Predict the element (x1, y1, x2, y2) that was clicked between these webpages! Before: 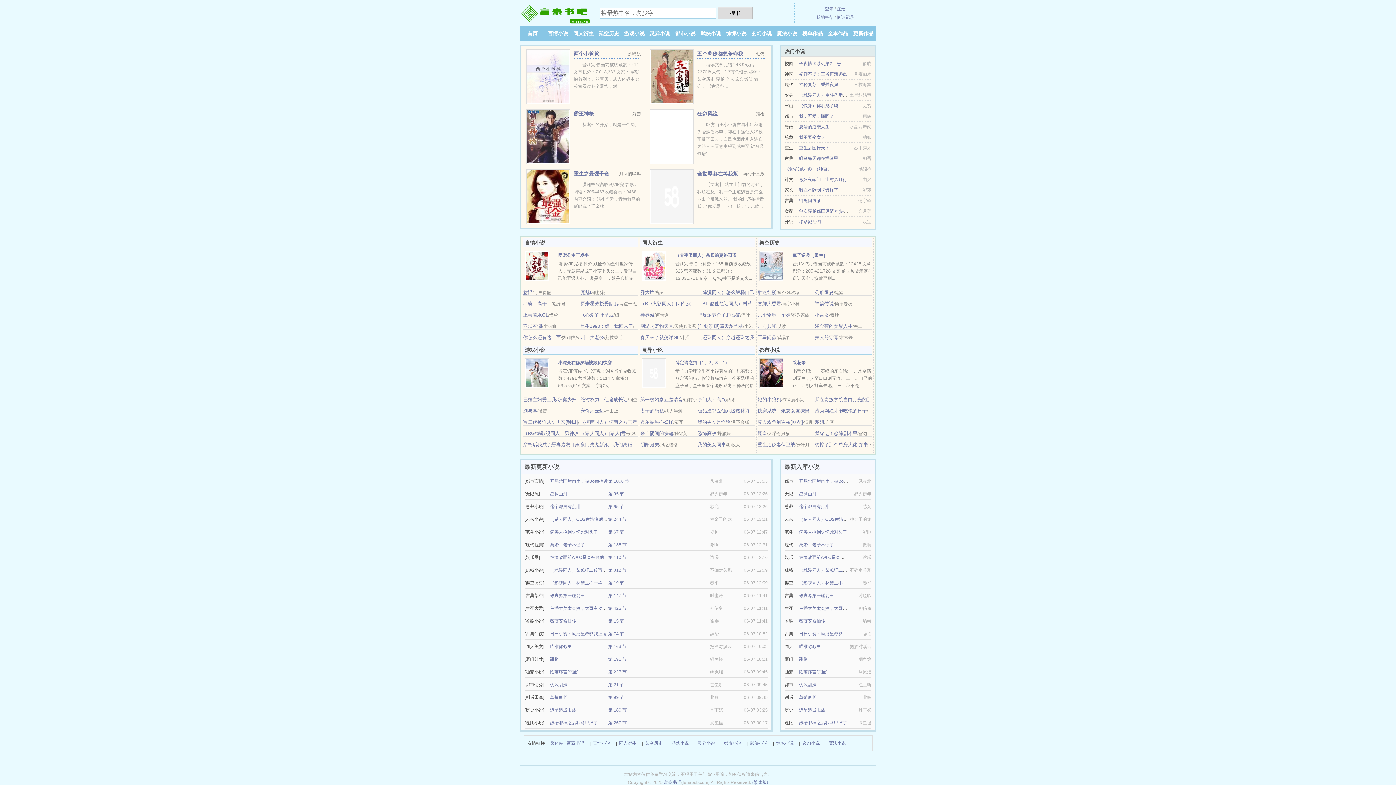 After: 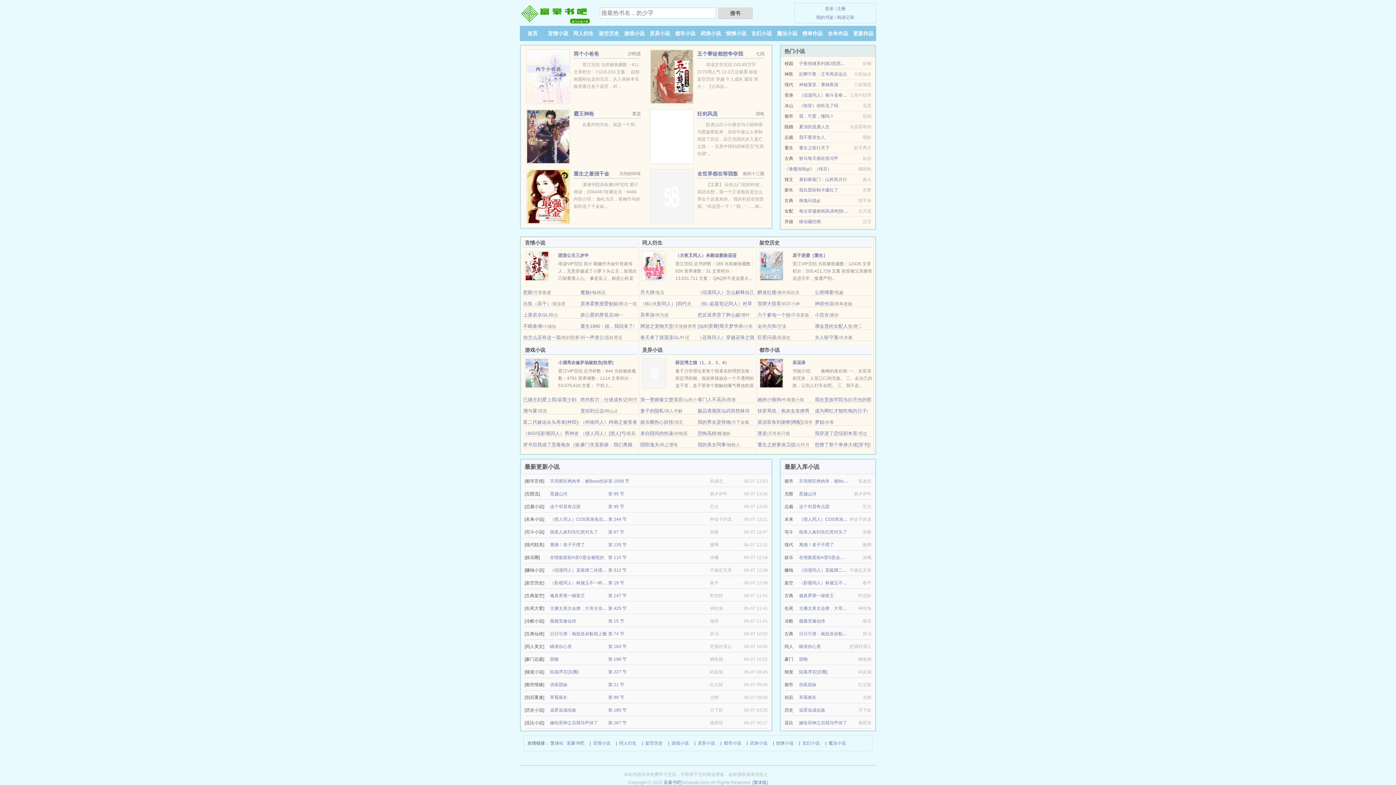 Action: bbox: (550, 478, 608, 484) label: 开局禁区烤肉串，被Boss控诉